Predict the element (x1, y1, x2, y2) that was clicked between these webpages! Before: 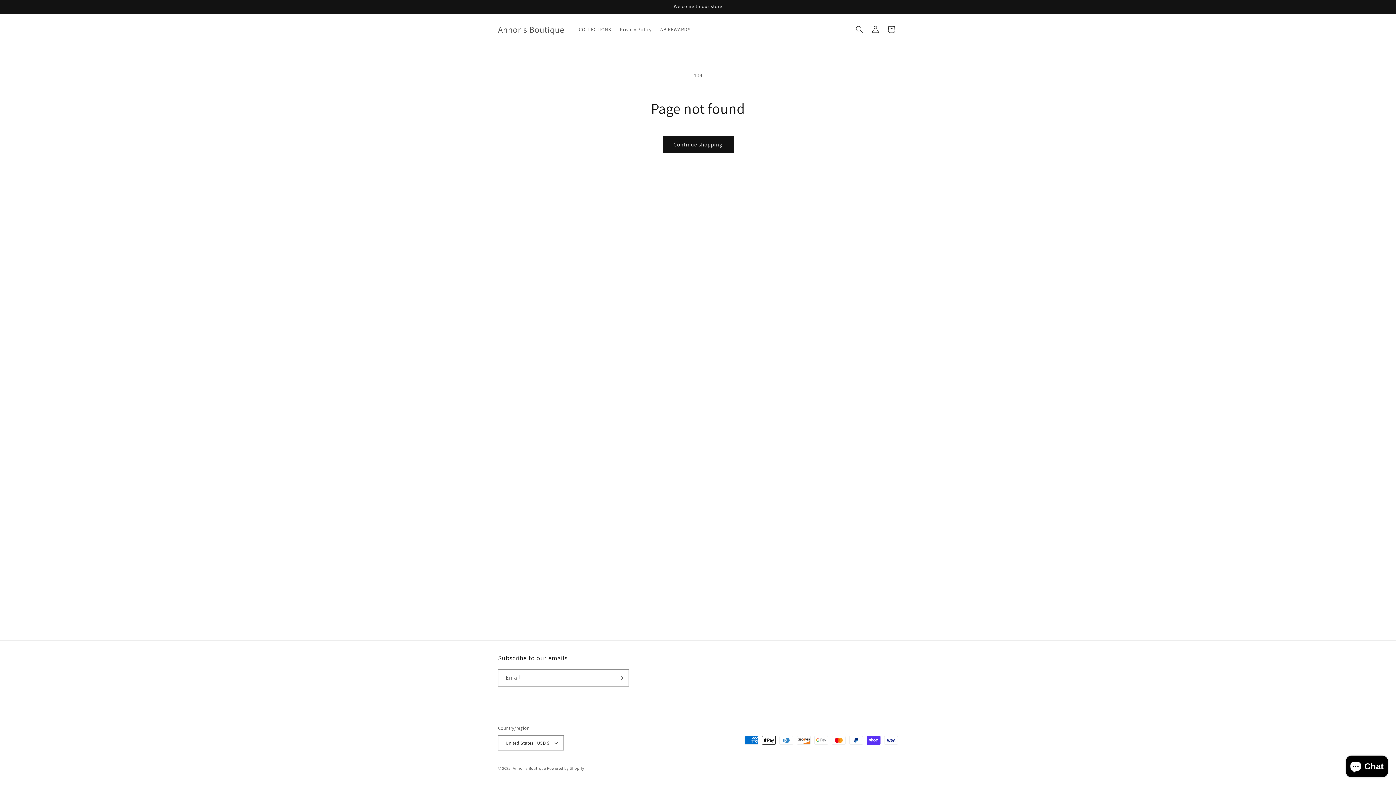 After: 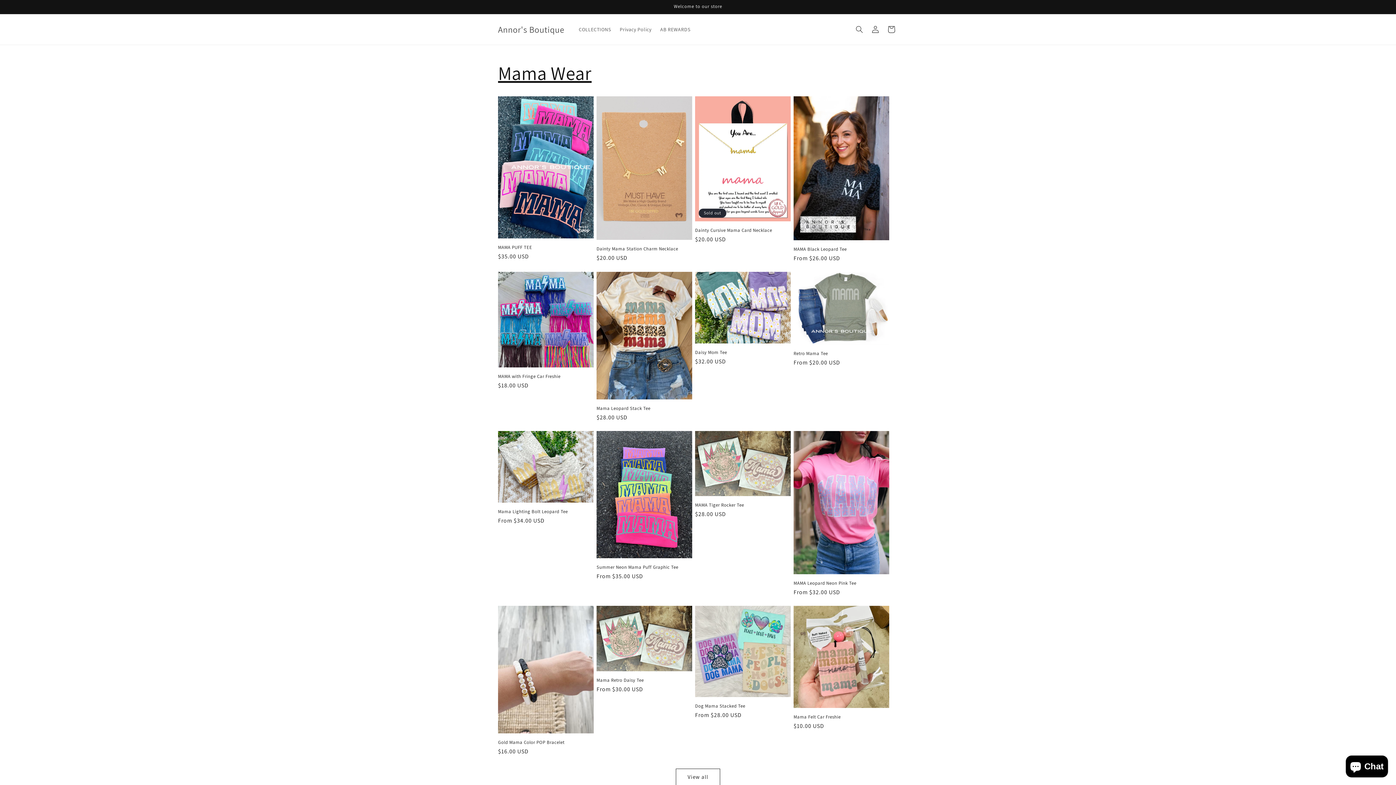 Action: label: Annor's Boutique bbox: (512, 766, 546, 771)